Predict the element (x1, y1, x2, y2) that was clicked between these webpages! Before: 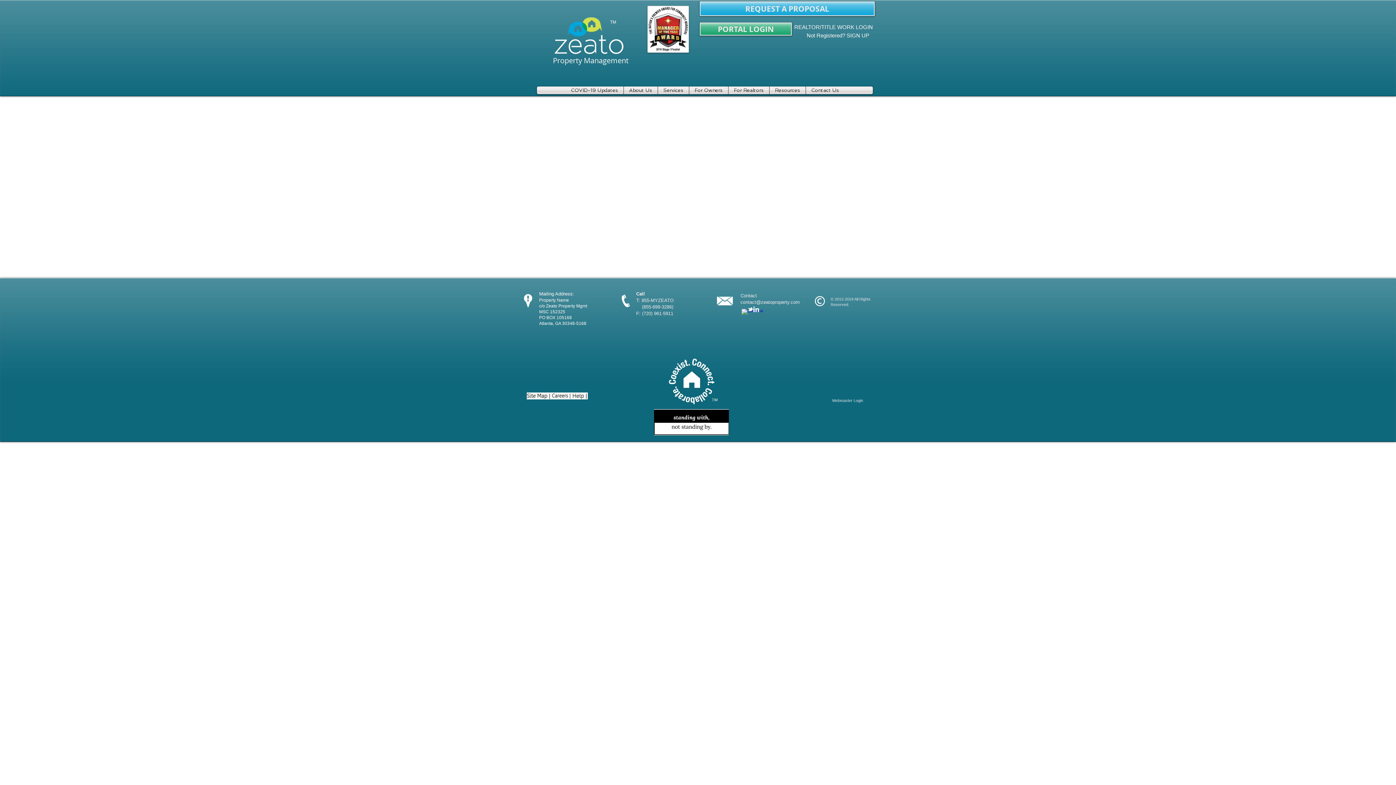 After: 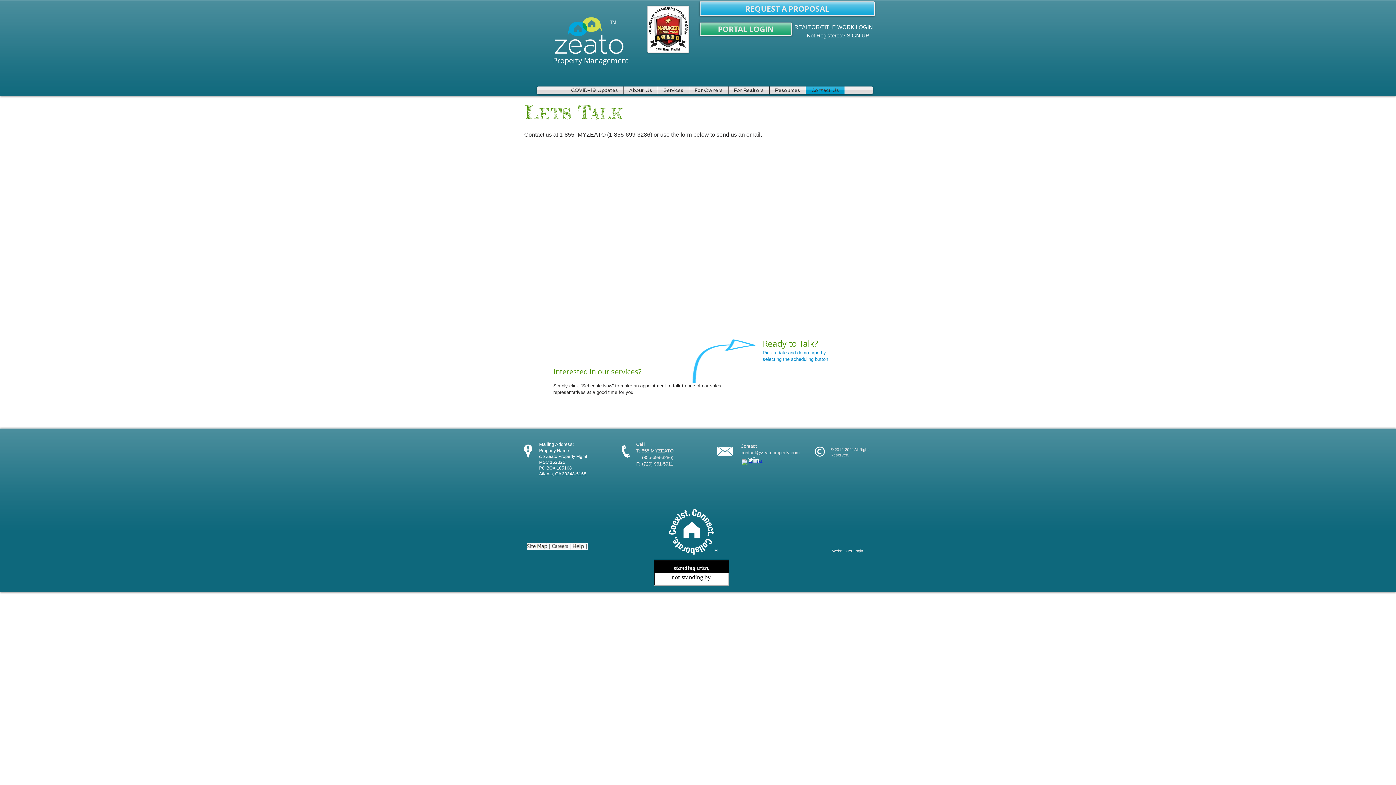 Action: bbox: (523, 293, 532, 308)